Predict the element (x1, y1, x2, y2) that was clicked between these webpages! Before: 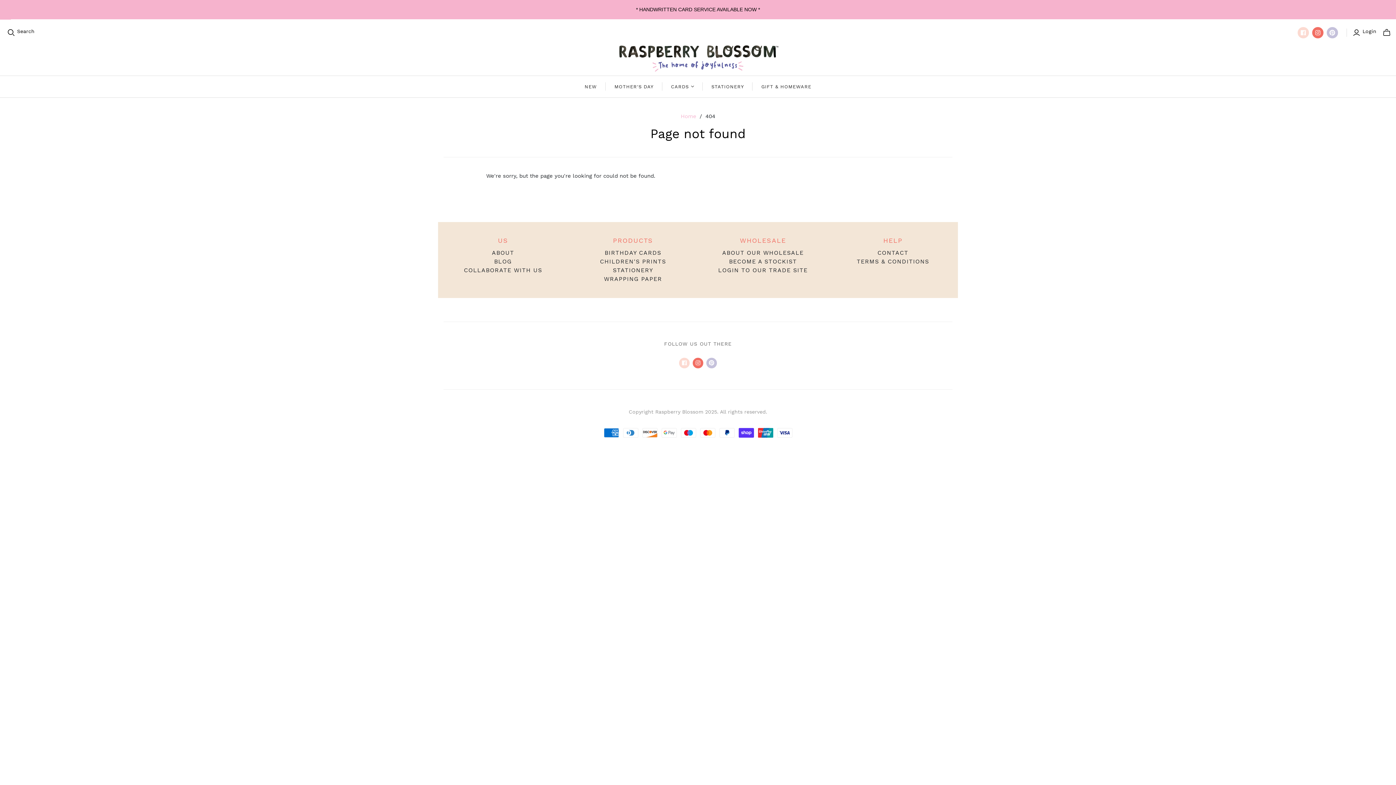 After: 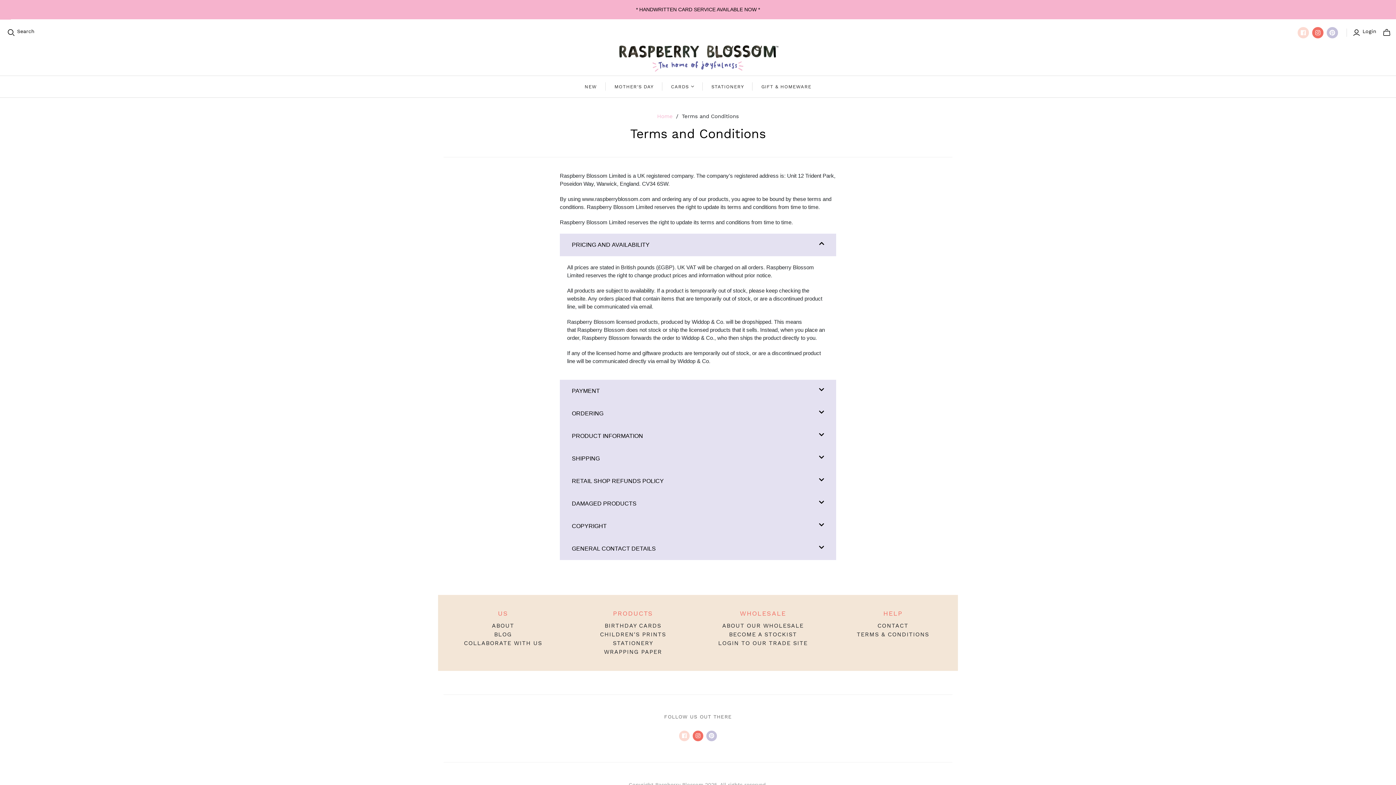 Action: label: TERMS & CONDITIONS bbox: (856, 258, 929, 264)